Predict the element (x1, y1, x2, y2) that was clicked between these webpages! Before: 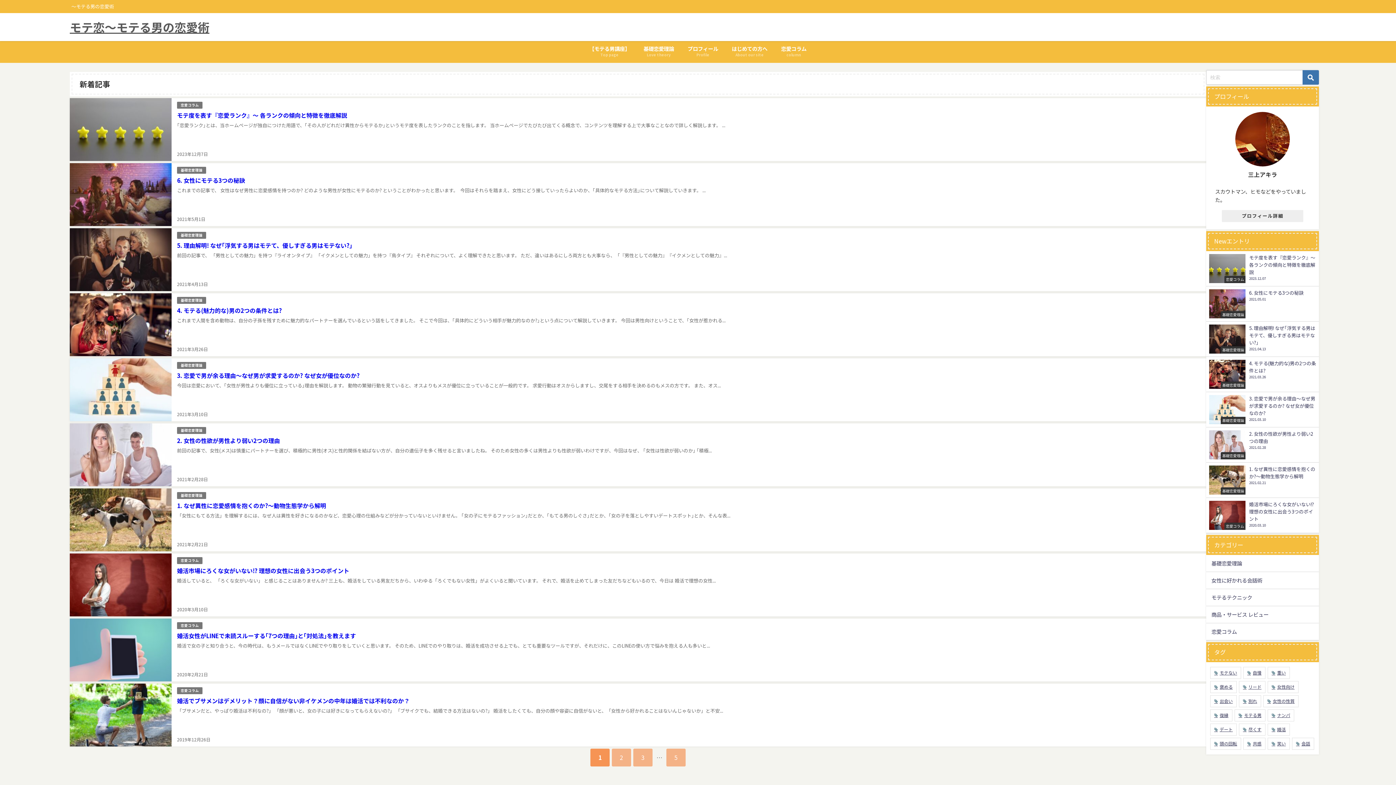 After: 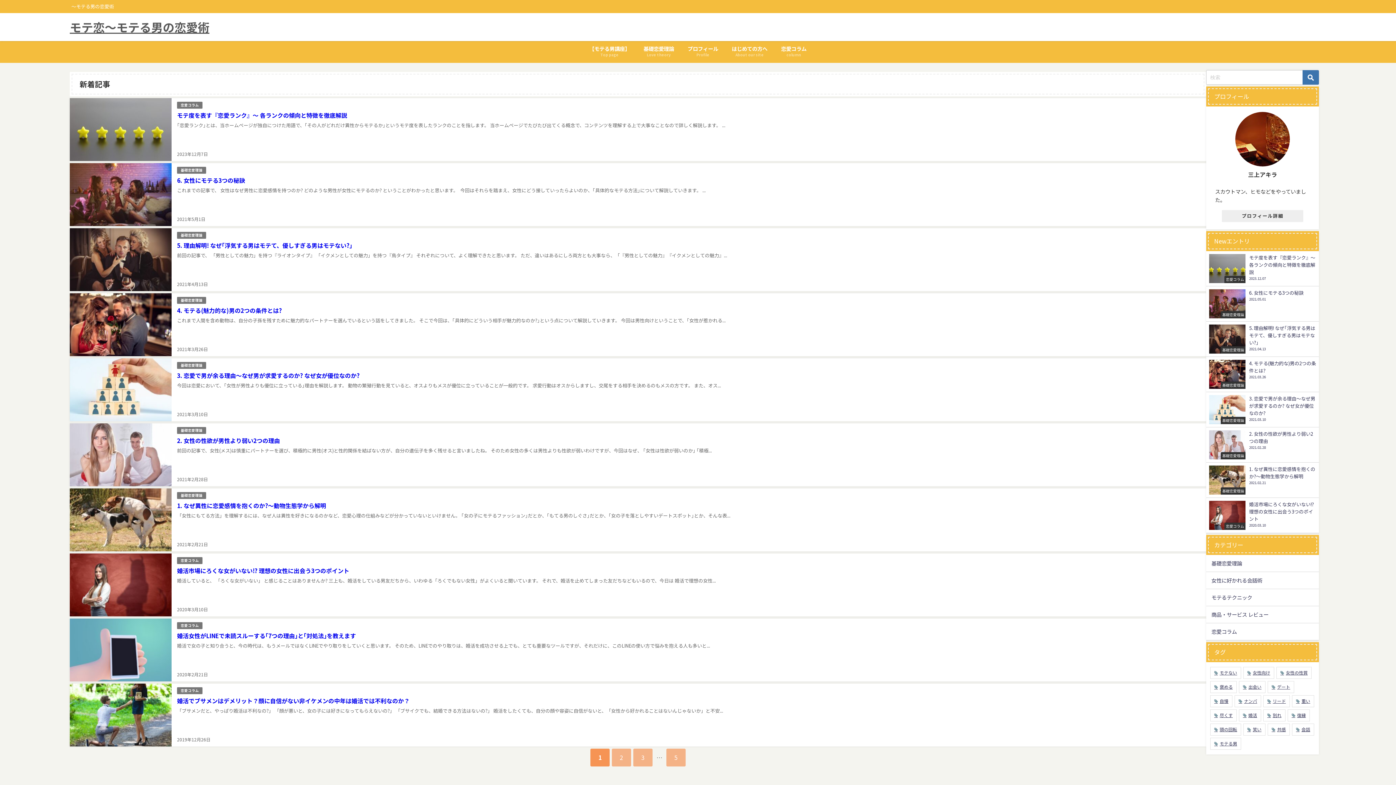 Action: label: 【モテる男講座】
Top page bbox: (582, 41, 636, 62)